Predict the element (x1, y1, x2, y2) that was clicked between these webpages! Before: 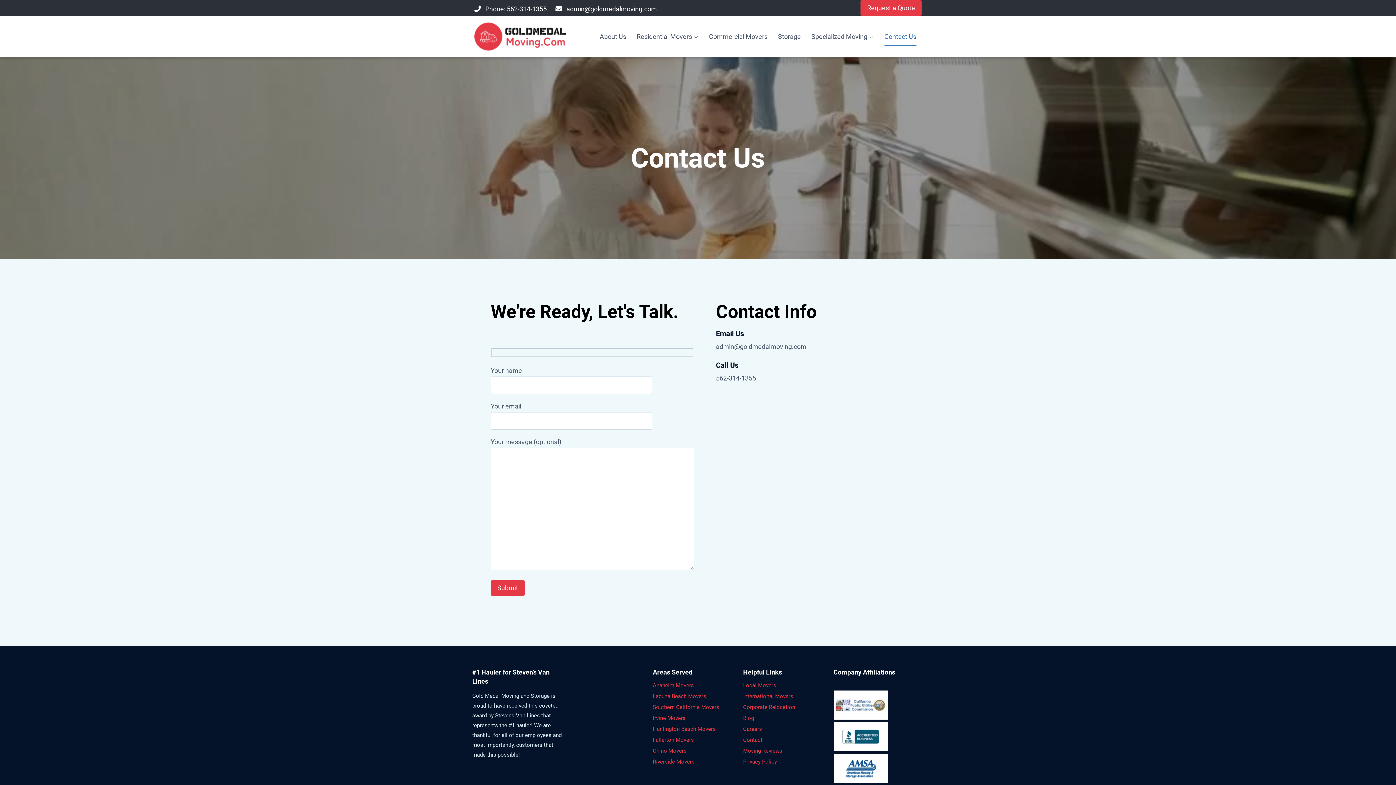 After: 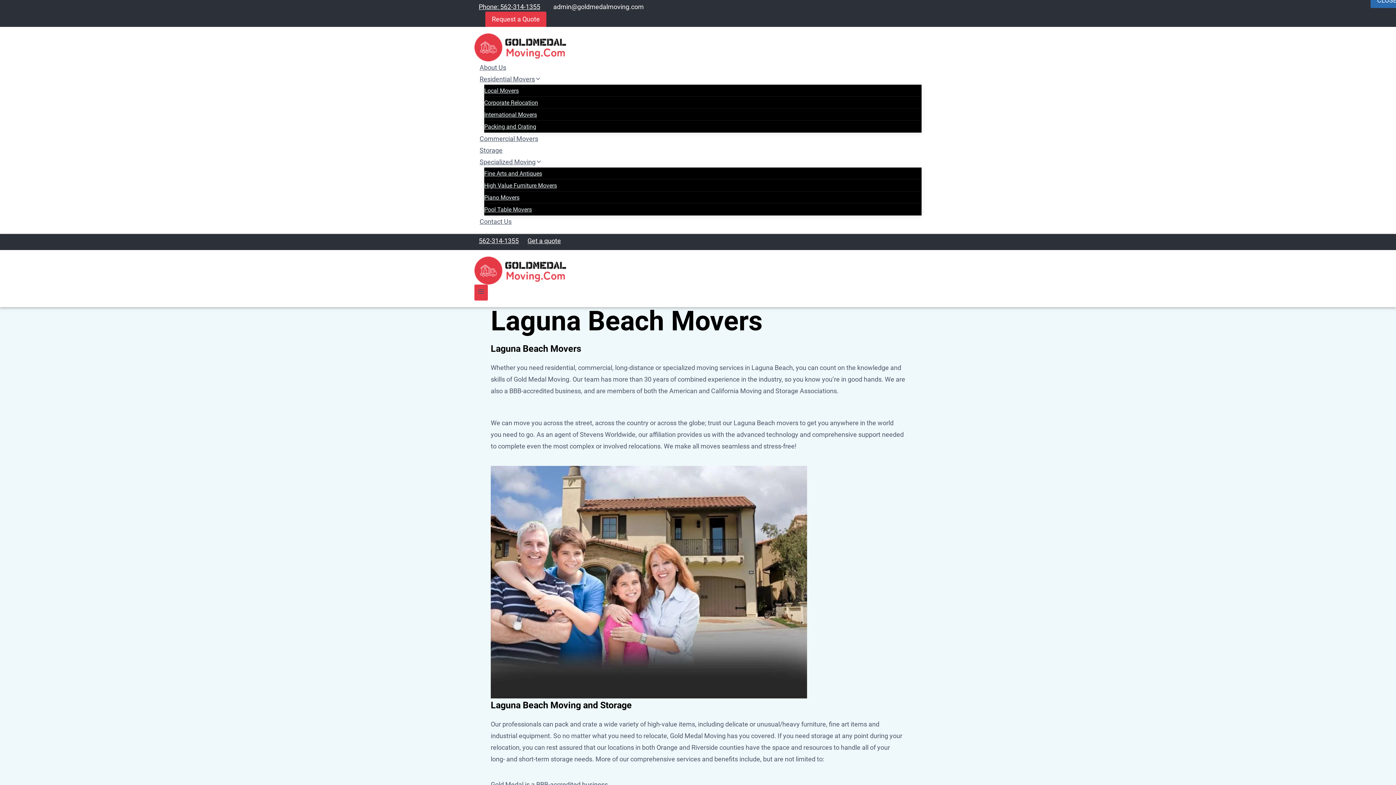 Action: label: Laguna Beach Movers bbox: (653, 691, 743, 702)